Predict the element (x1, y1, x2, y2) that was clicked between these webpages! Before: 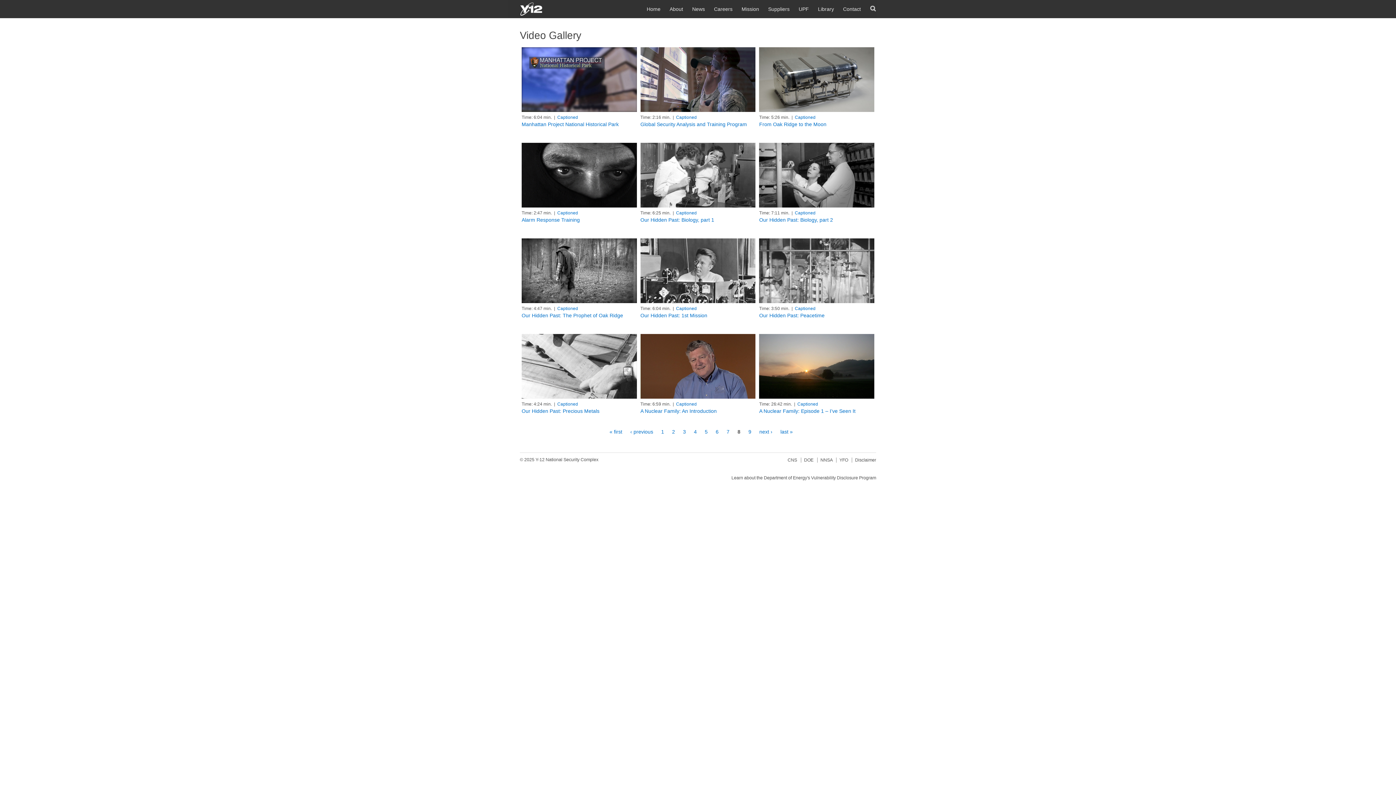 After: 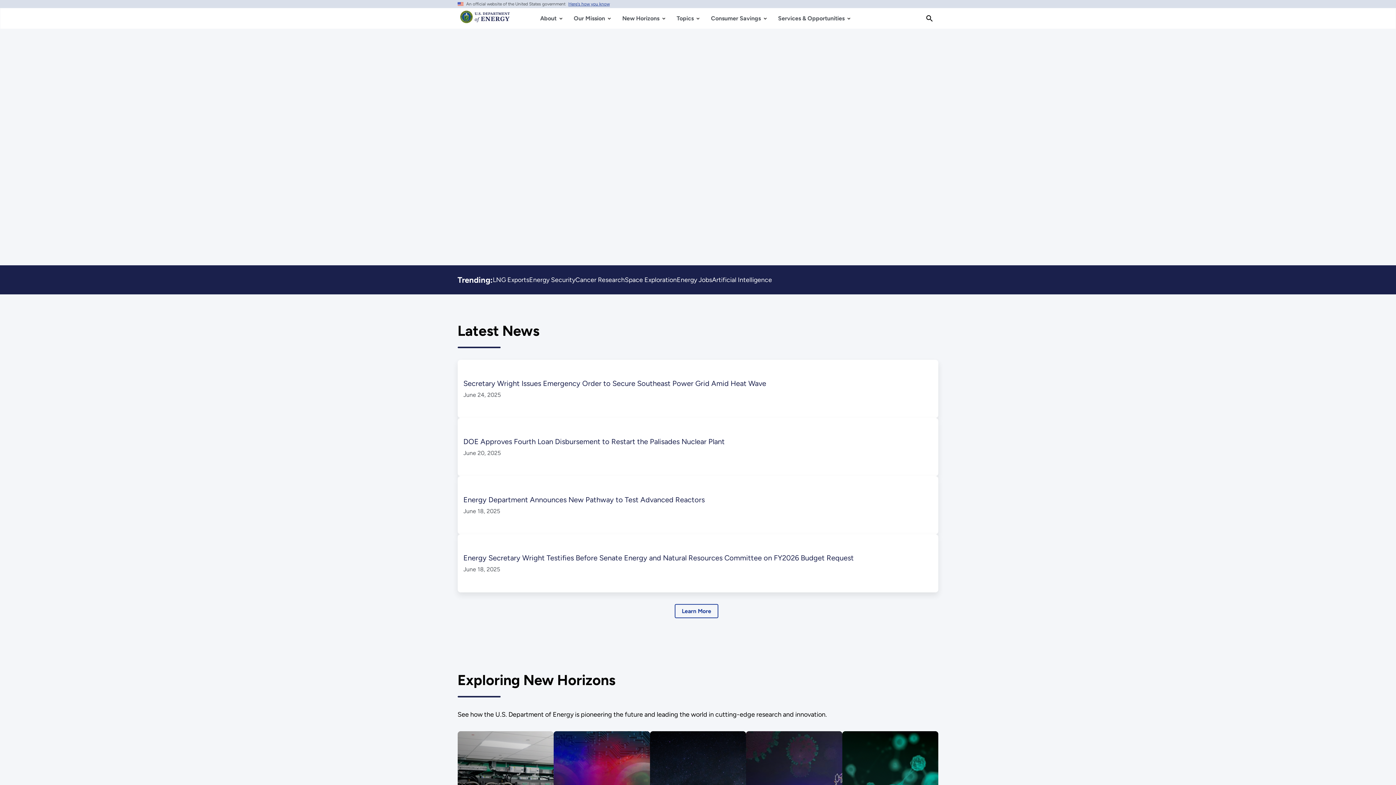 Action: label: DOE bbox: (804, 457, 813, 463)